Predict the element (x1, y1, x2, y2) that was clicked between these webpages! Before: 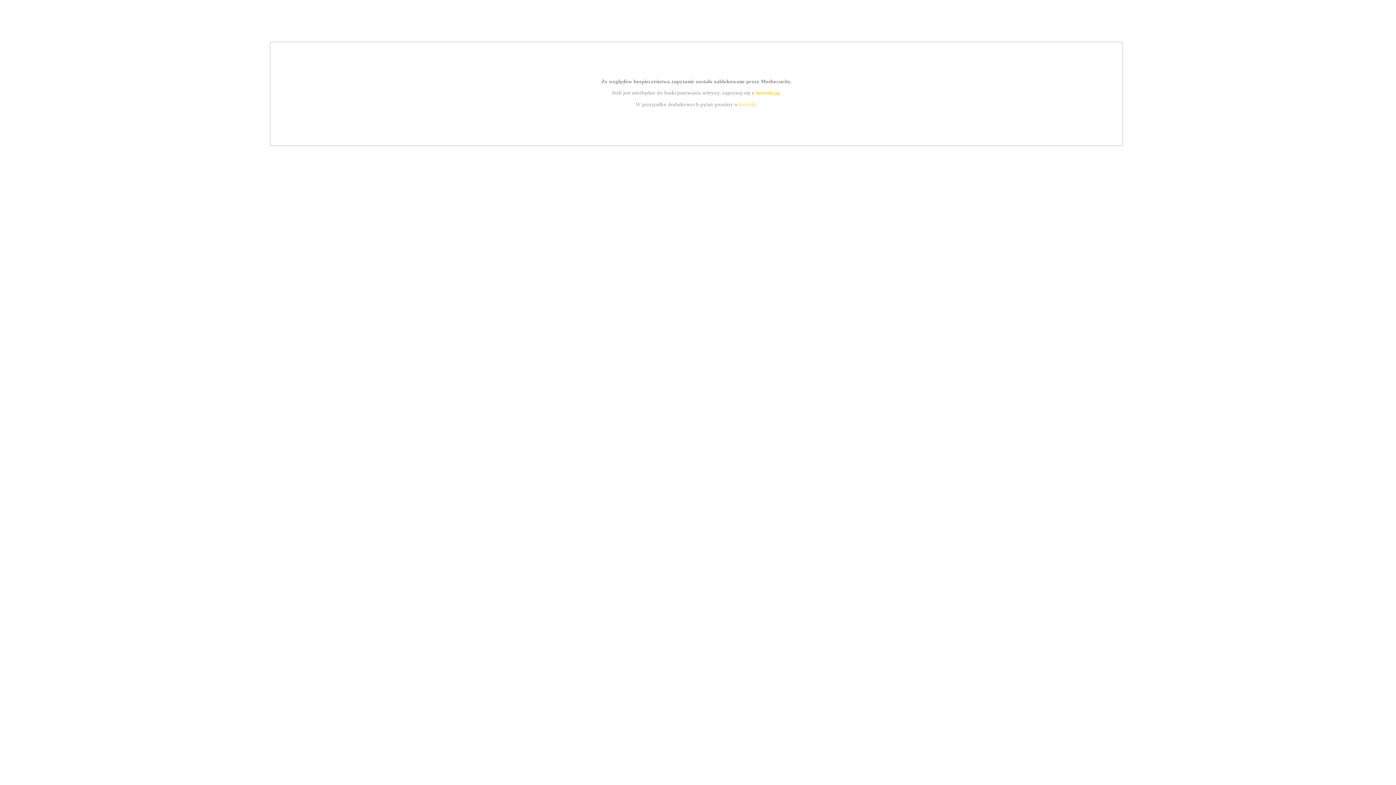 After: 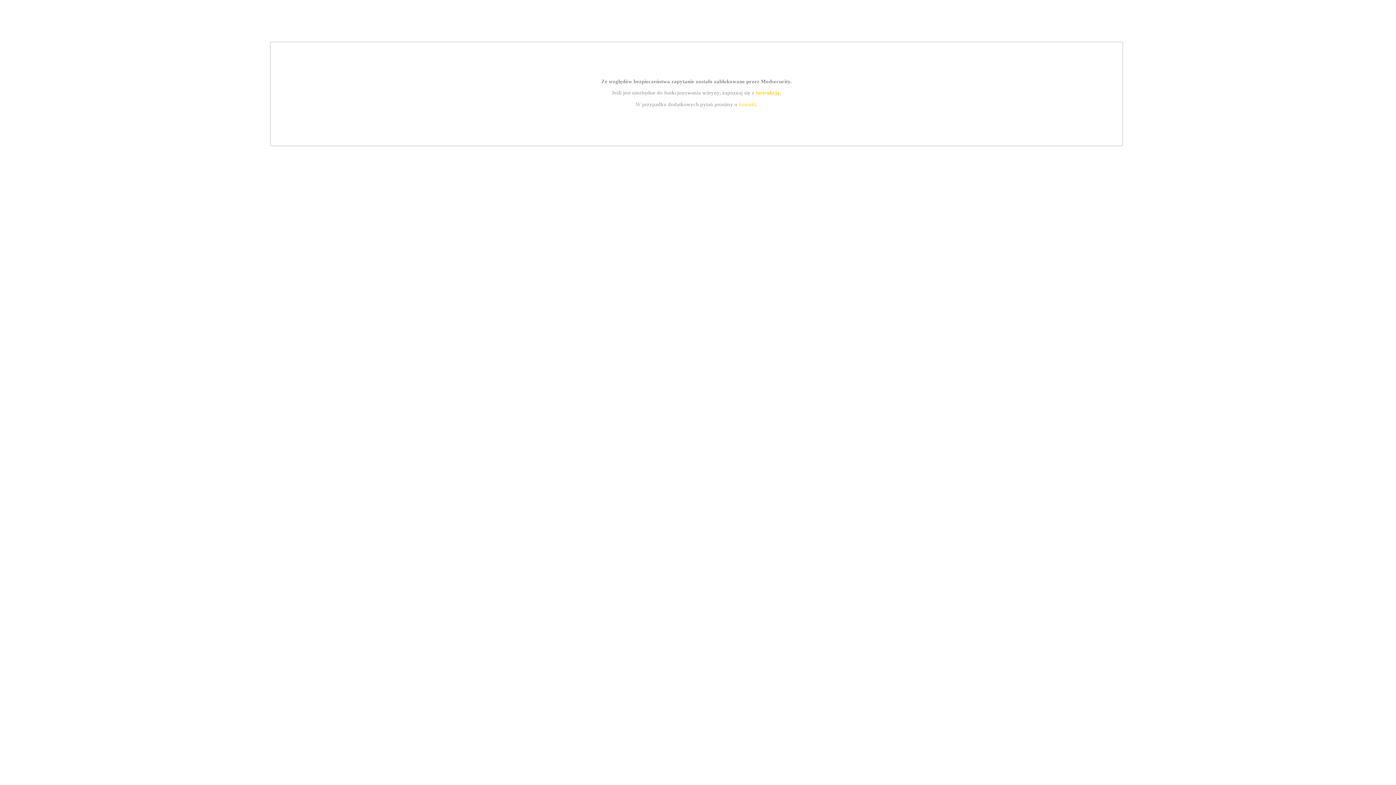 Action: label: kontakt bbox: (739, 101, 756, 107)